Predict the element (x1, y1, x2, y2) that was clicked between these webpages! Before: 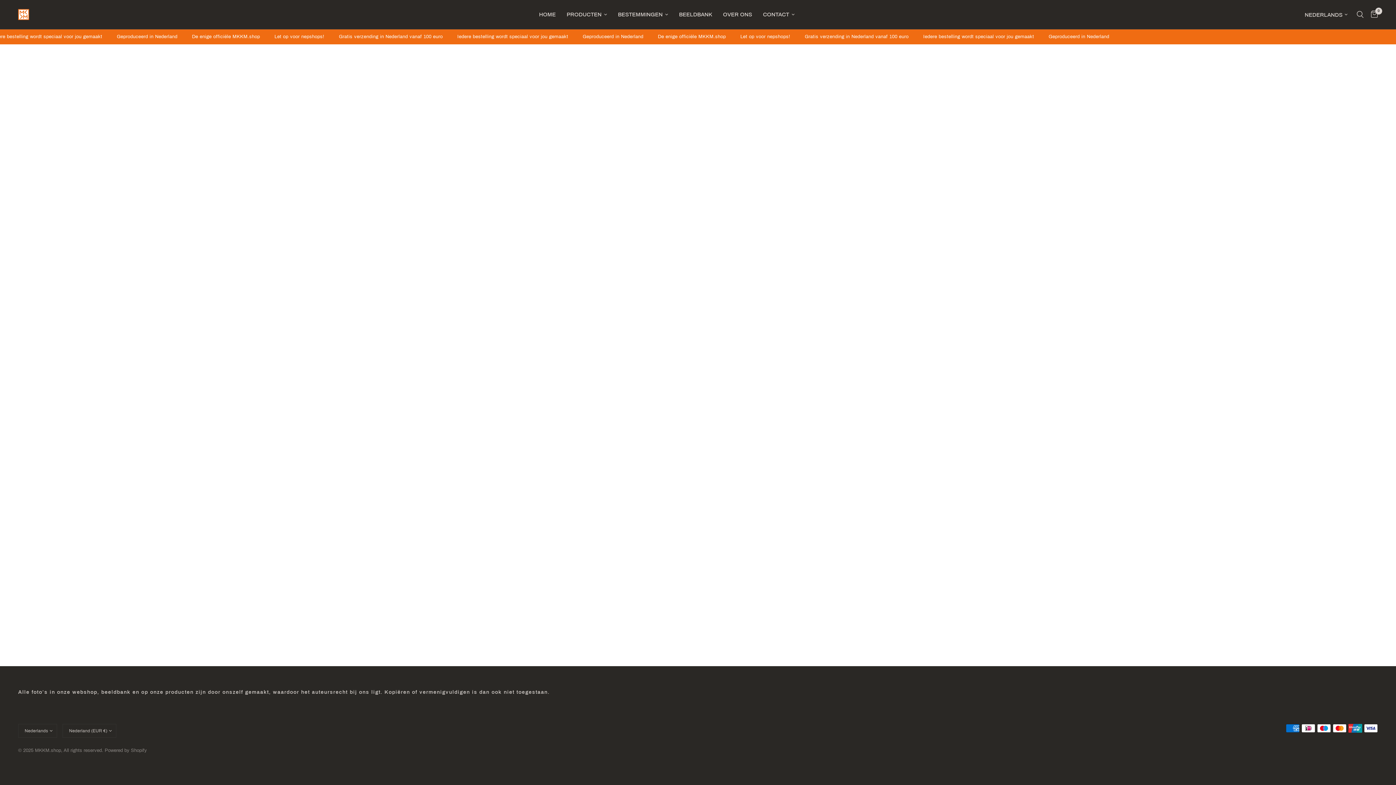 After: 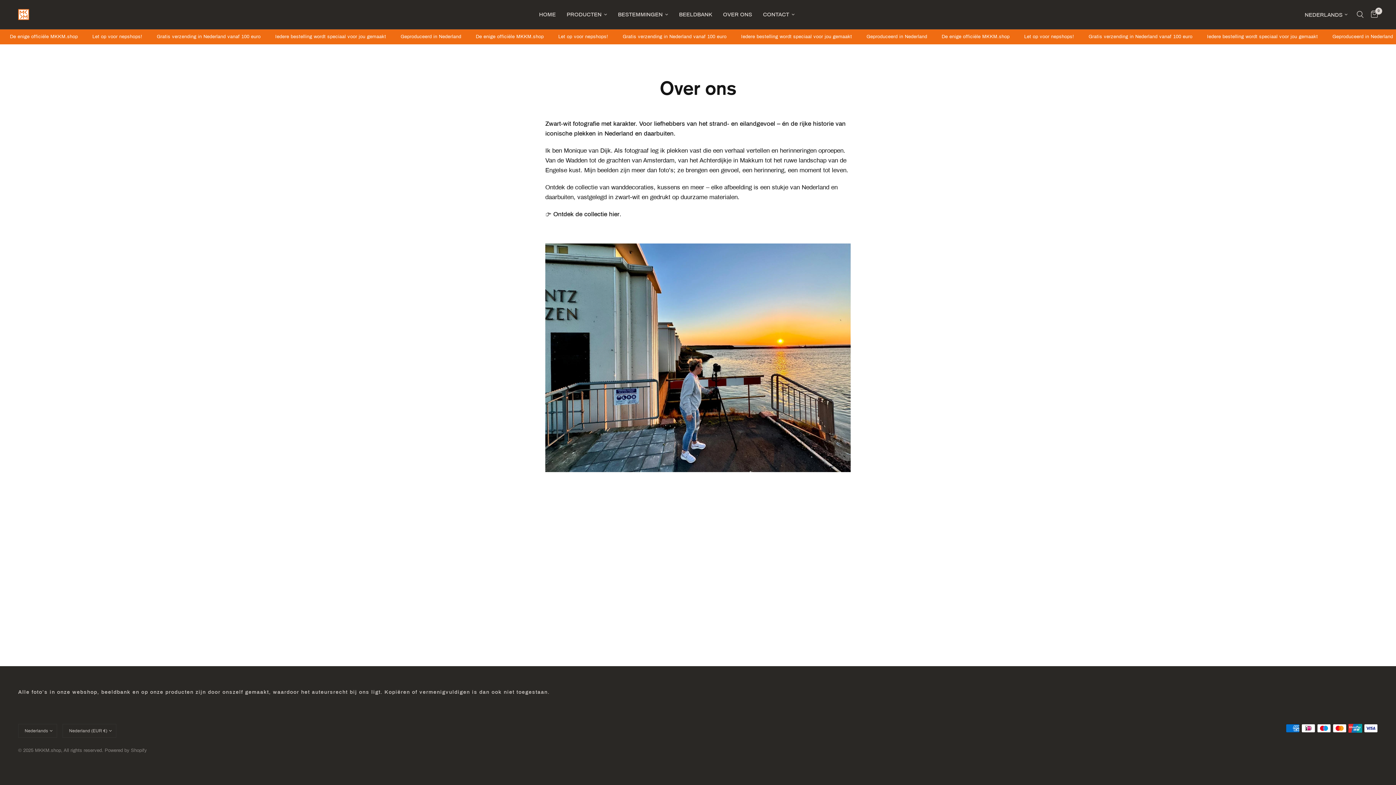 Action: label: OVER ONS bbox: (723, 10, 752, 18)